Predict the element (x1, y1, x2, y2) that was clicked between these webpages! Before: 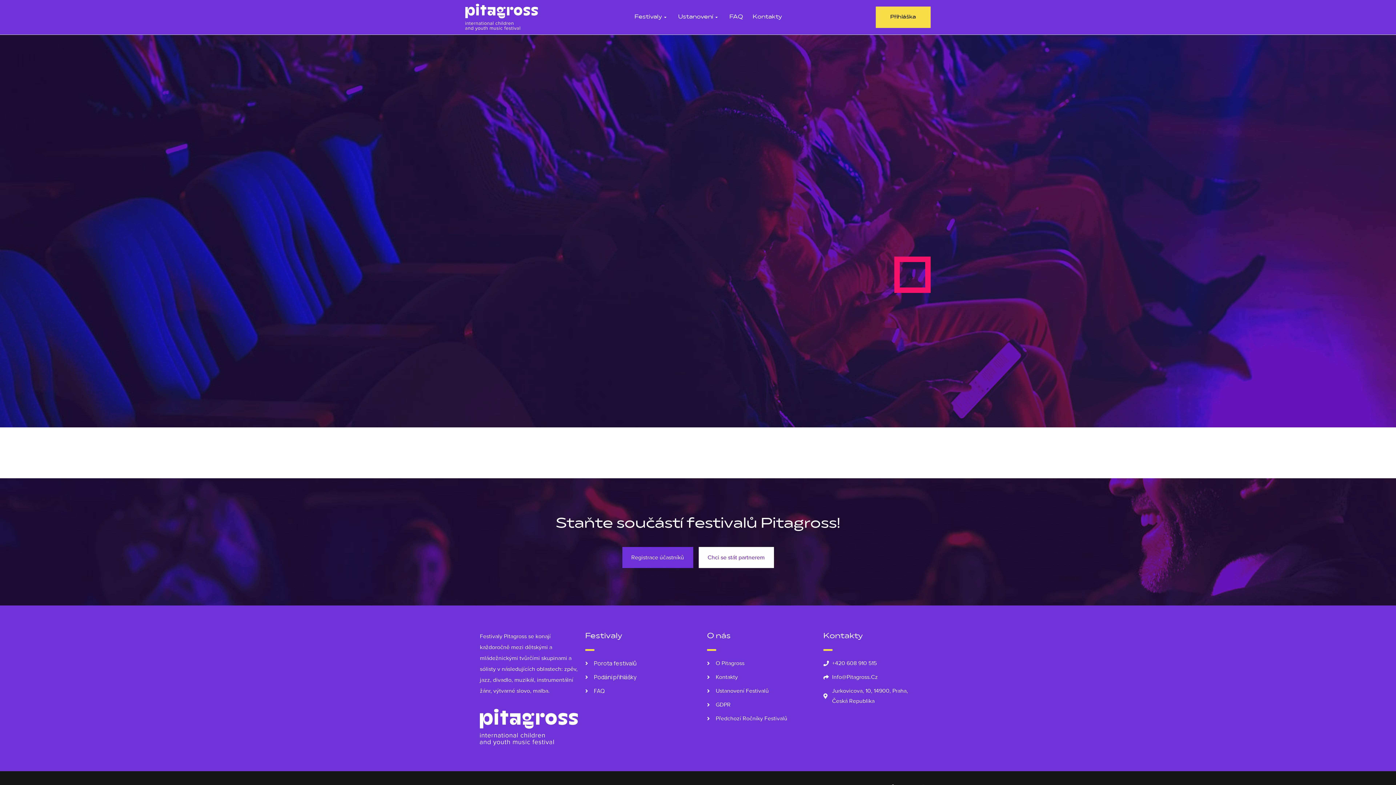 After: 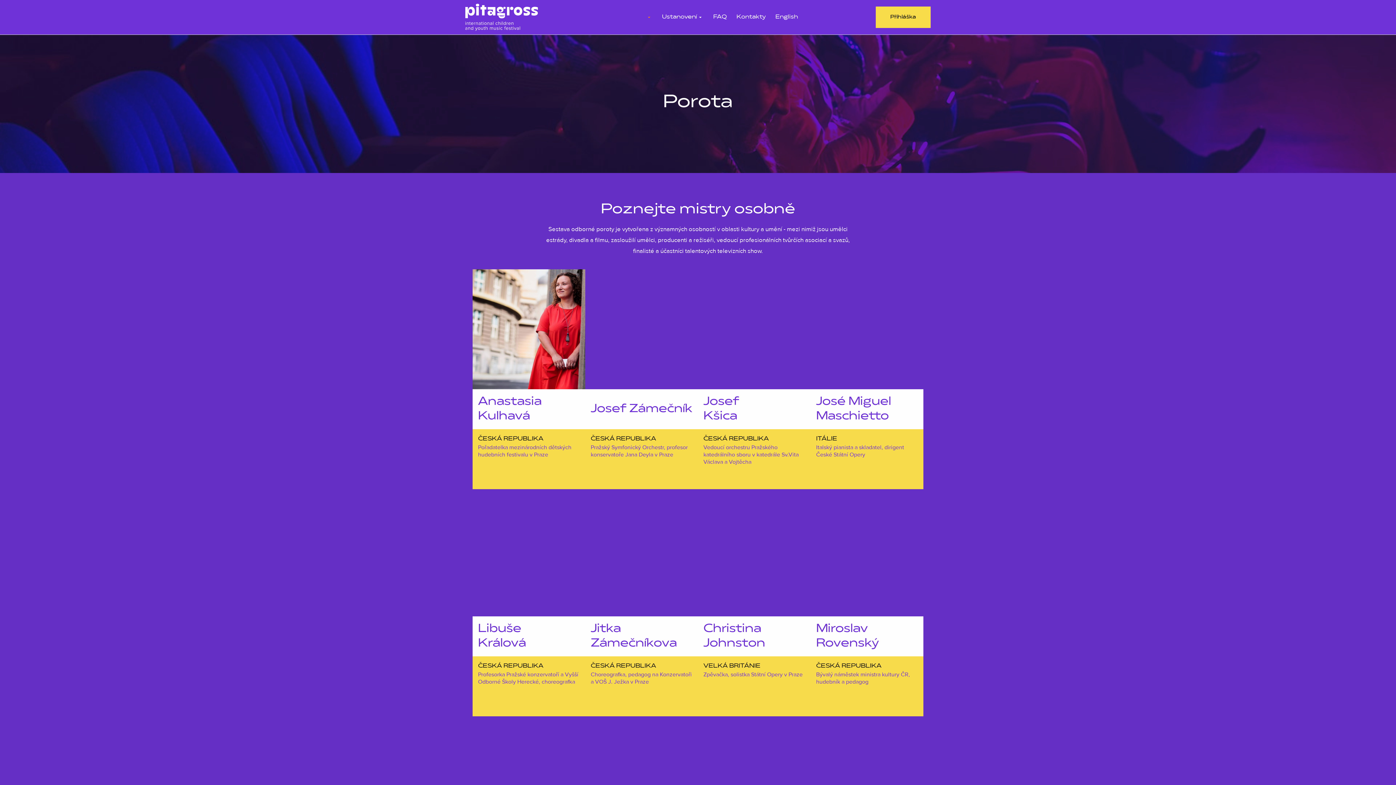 Action: label: Porota festivalů bbox: (585, 658, 683, 668)